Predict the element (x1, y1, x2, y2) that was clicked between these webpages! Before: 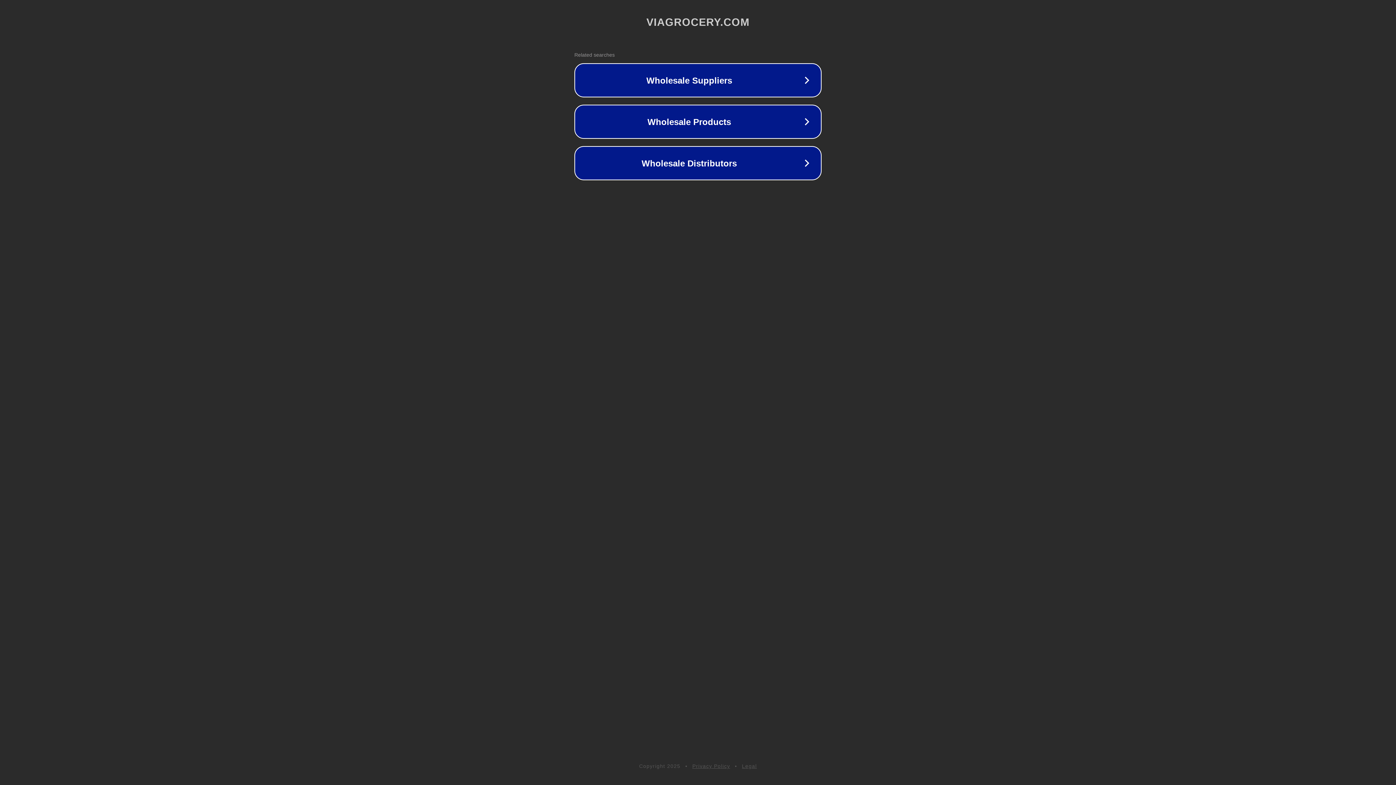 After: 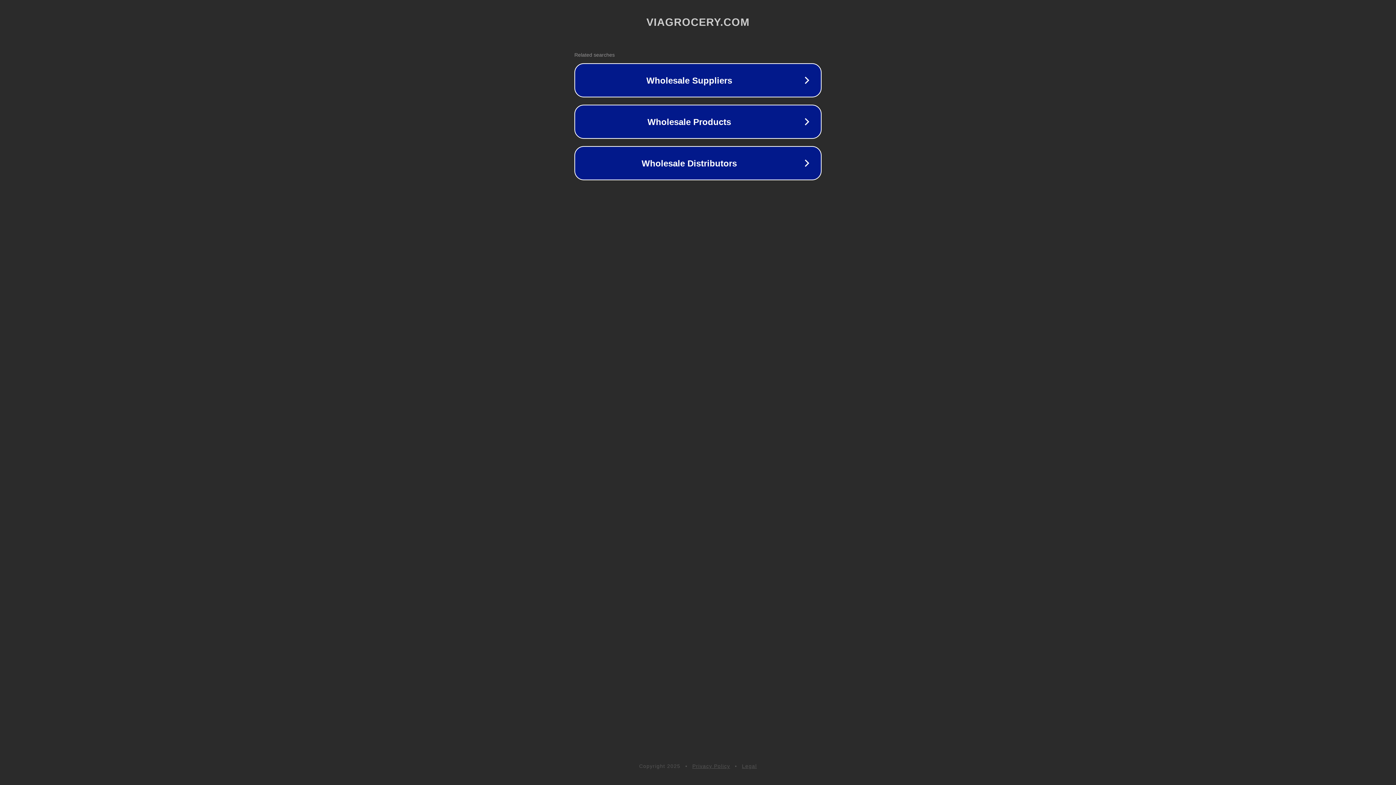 Action: bbox: (692, 763, 730, 769) label: Privacy Policy